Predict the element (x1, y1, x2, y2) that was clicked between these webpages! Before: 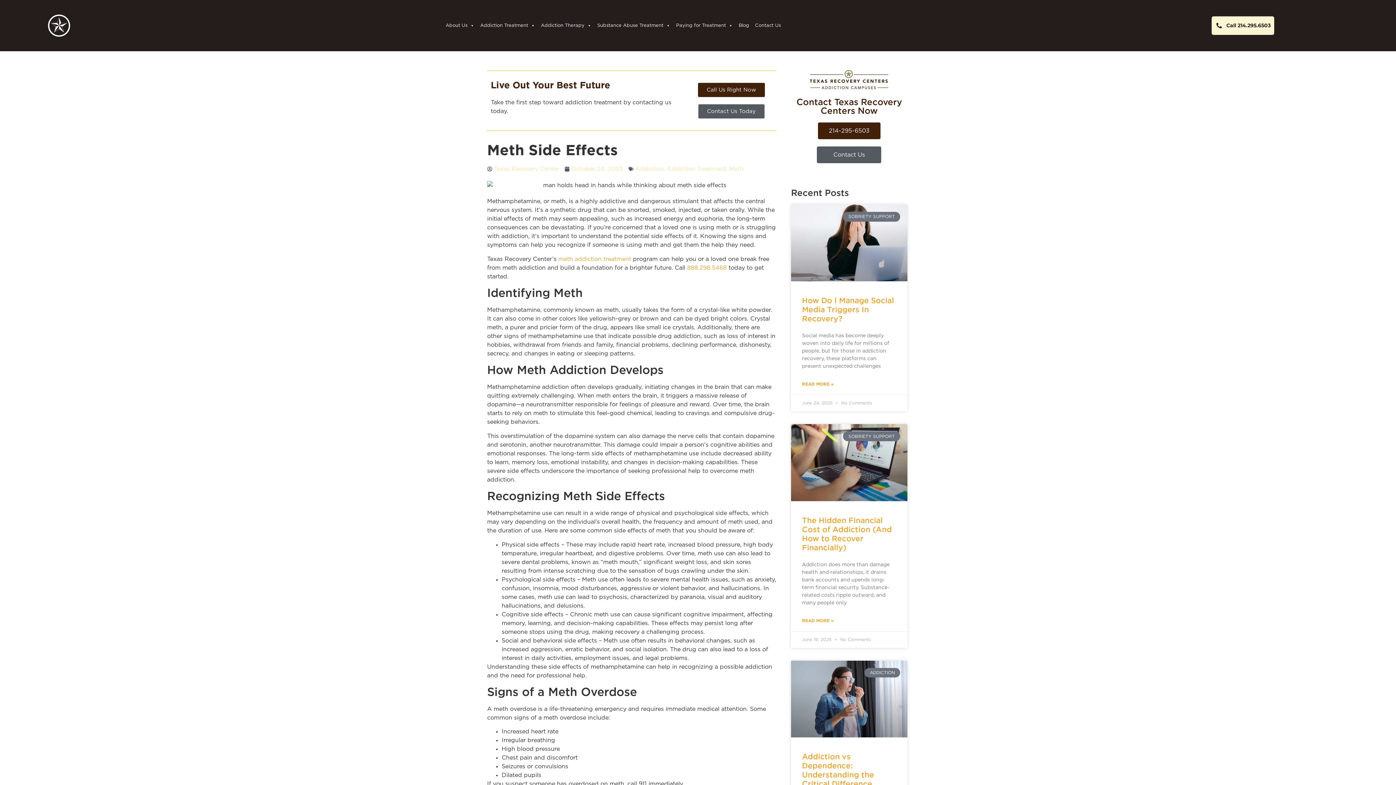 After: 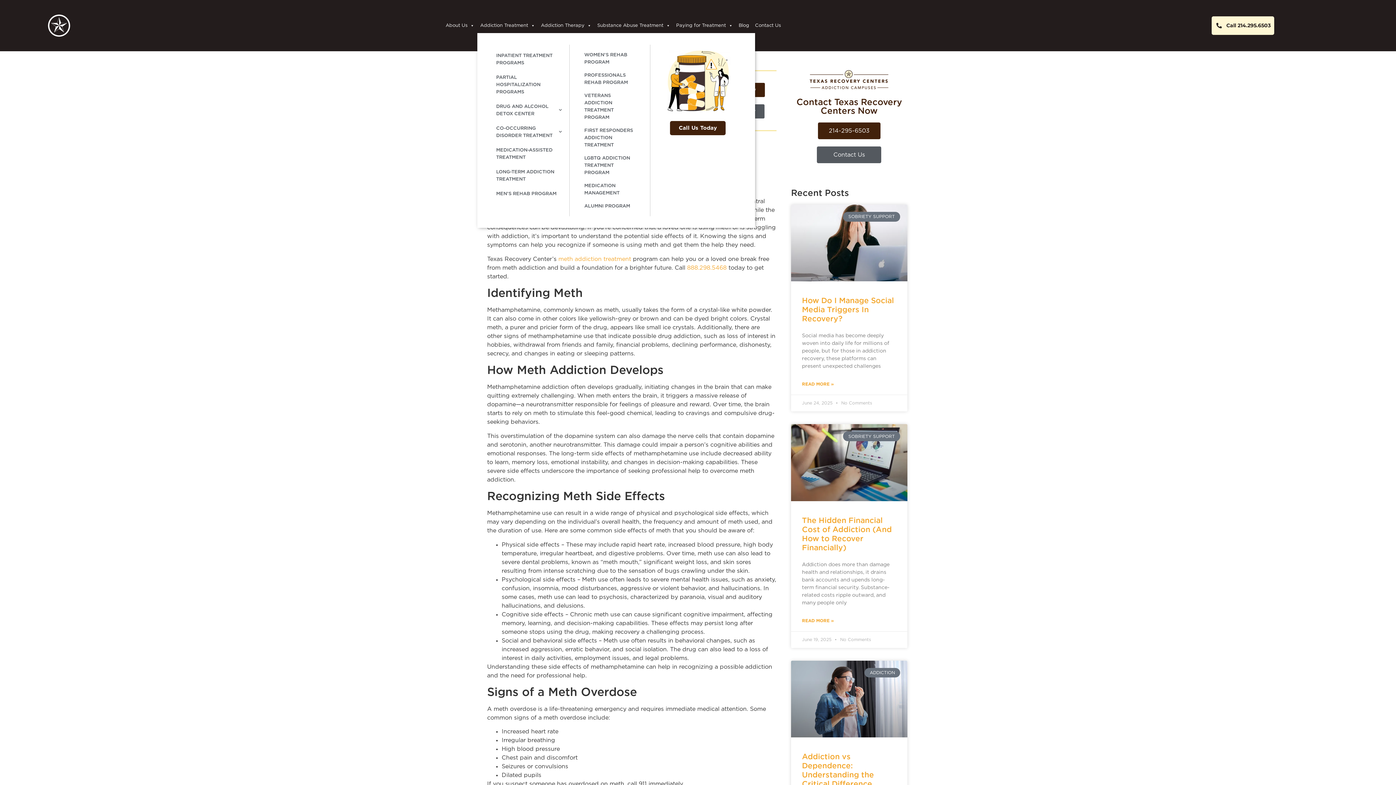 Action: bbox: (477, 18, 538, 32) label: Addiction Treatment